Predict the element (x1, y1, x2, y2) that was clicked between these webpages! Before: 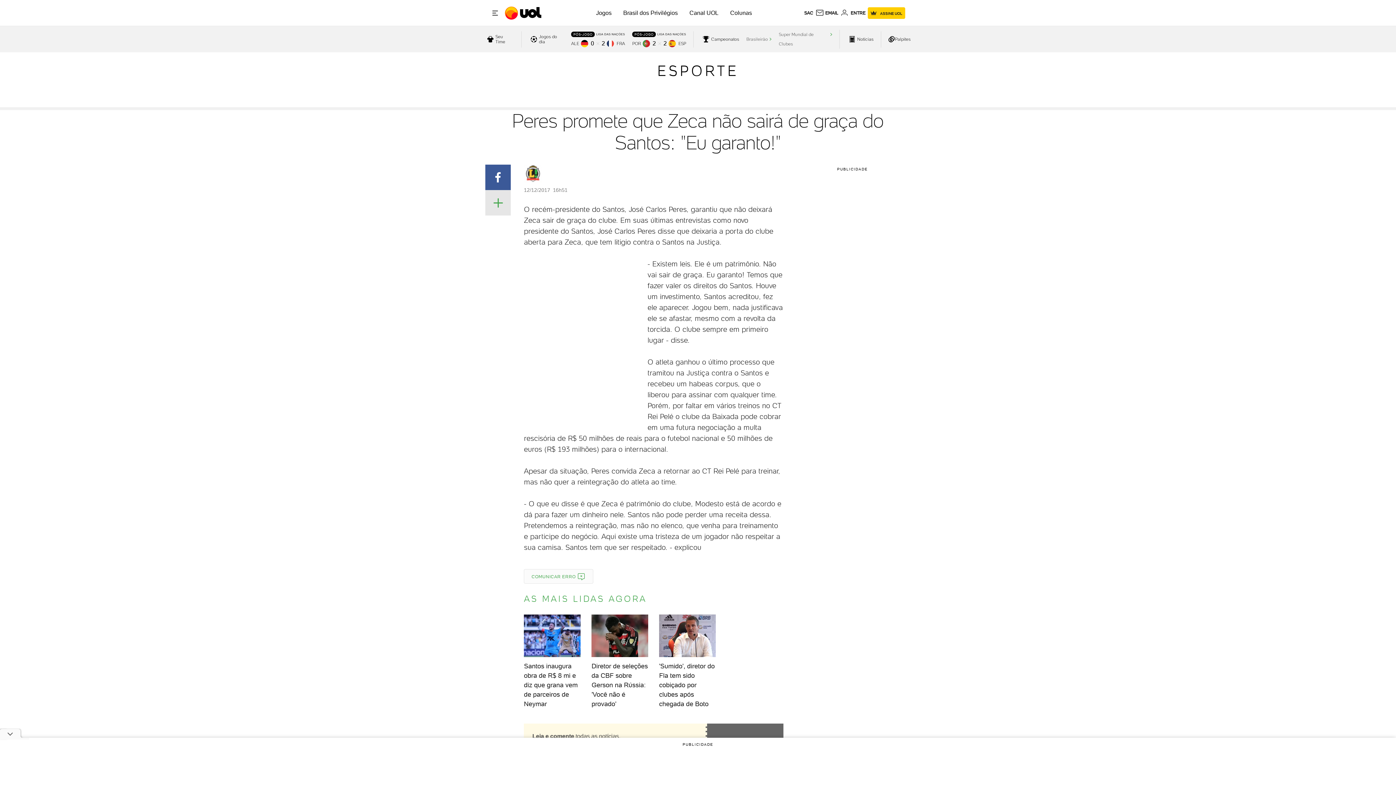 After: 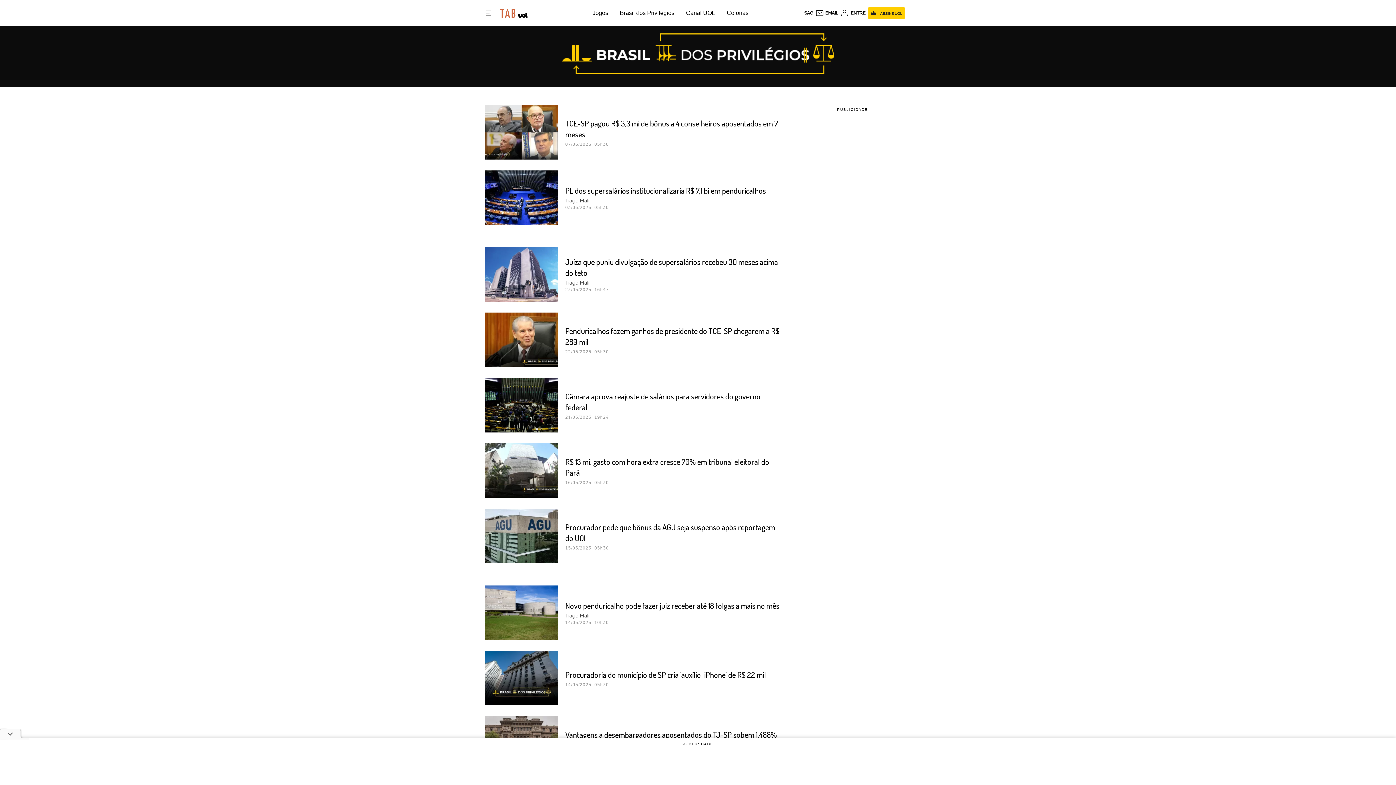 Action: label: Brasil dos Privilégios bbox: (623, 9, 678, 16)